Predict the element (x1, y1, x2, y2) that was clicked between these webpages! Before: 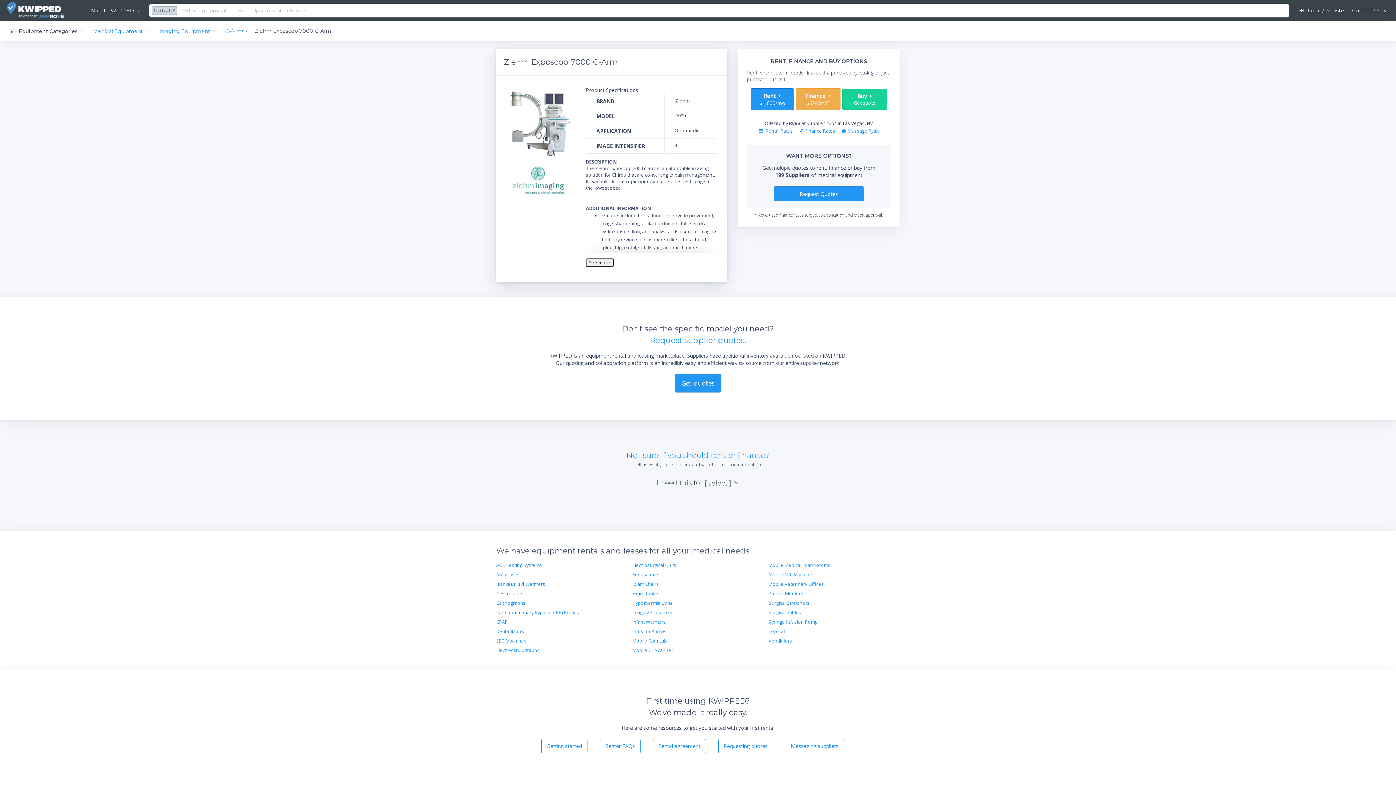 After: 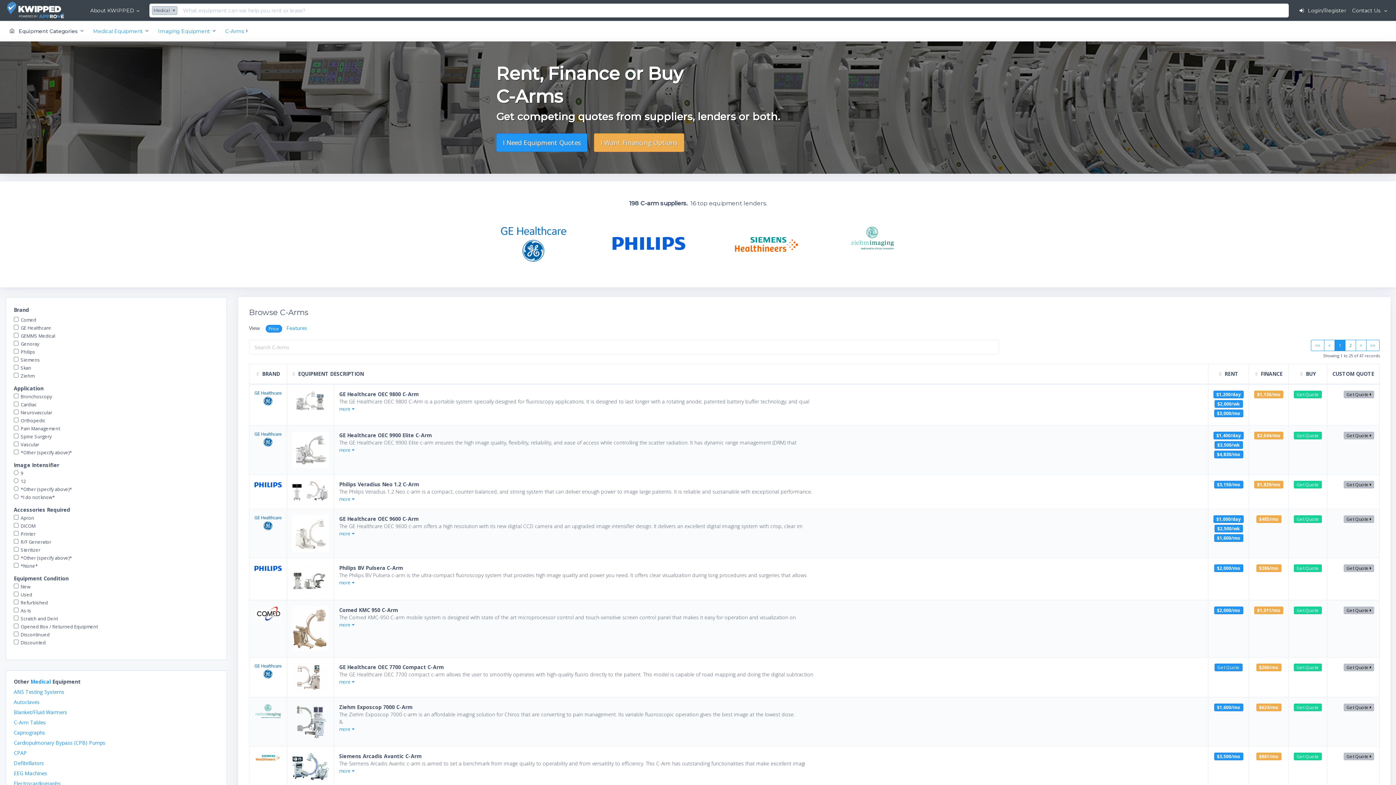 Action: label: Get quotes bbox: (674, 374, 721, 392)